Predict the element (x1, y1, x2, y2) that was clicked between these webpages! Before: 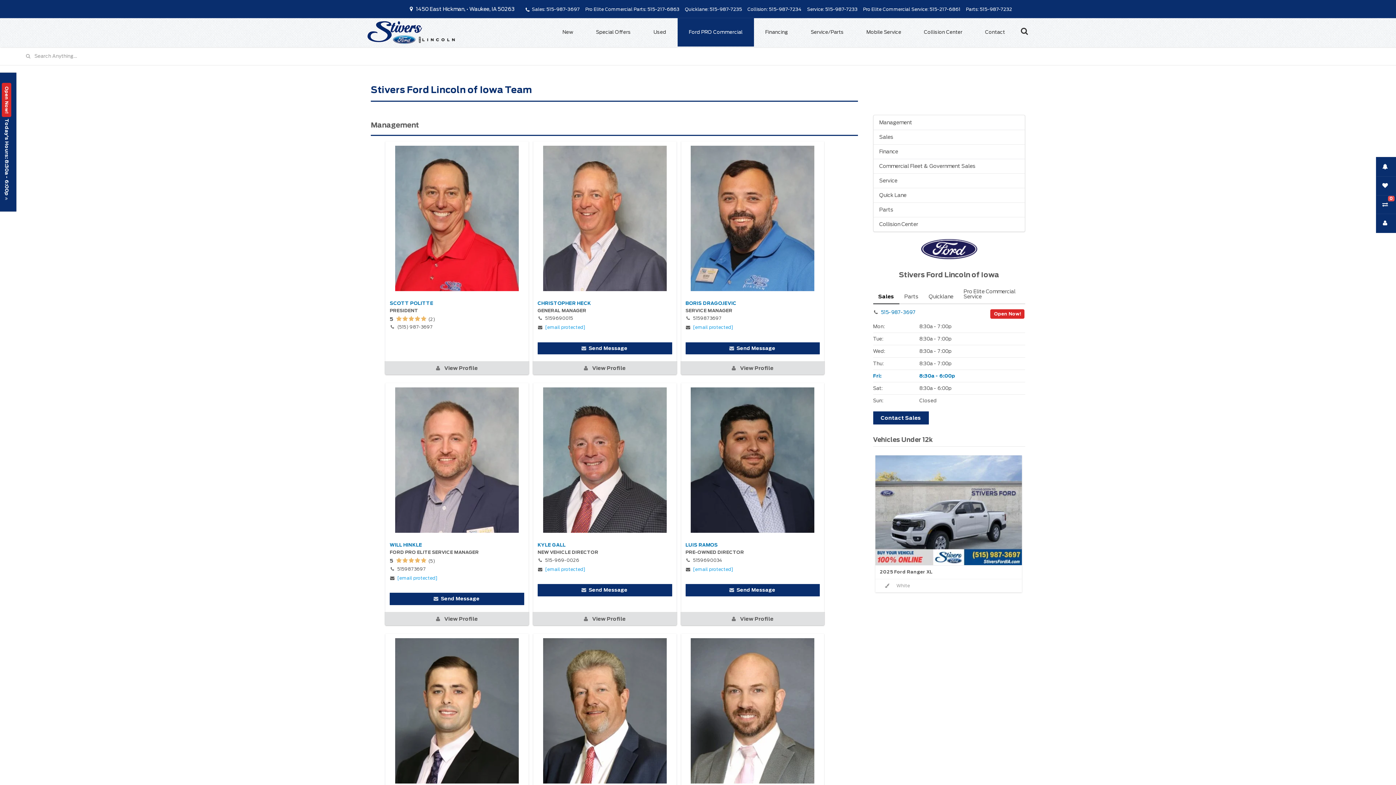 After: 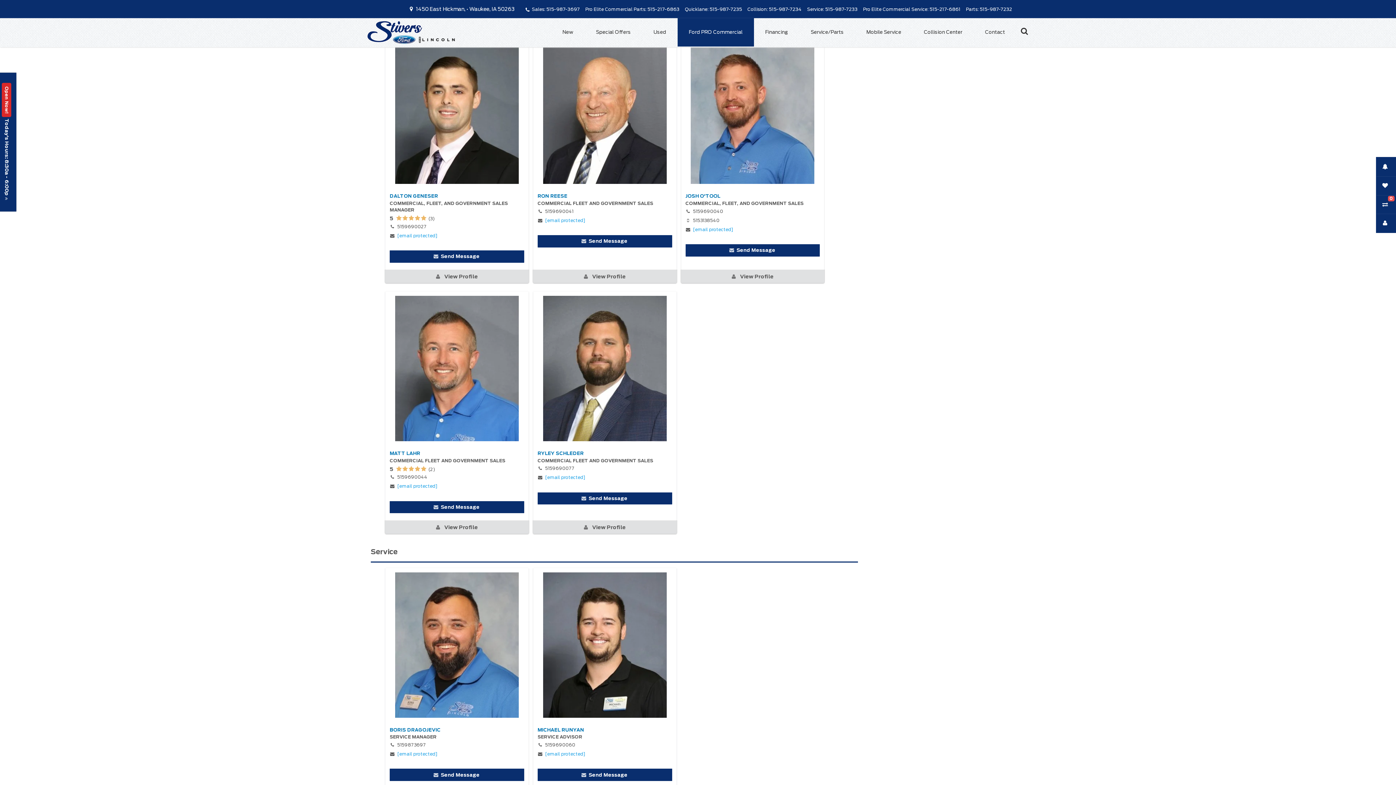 Action: label: Commercial Fleet & Government Sales bbox: (873, 158, 1025, 173)